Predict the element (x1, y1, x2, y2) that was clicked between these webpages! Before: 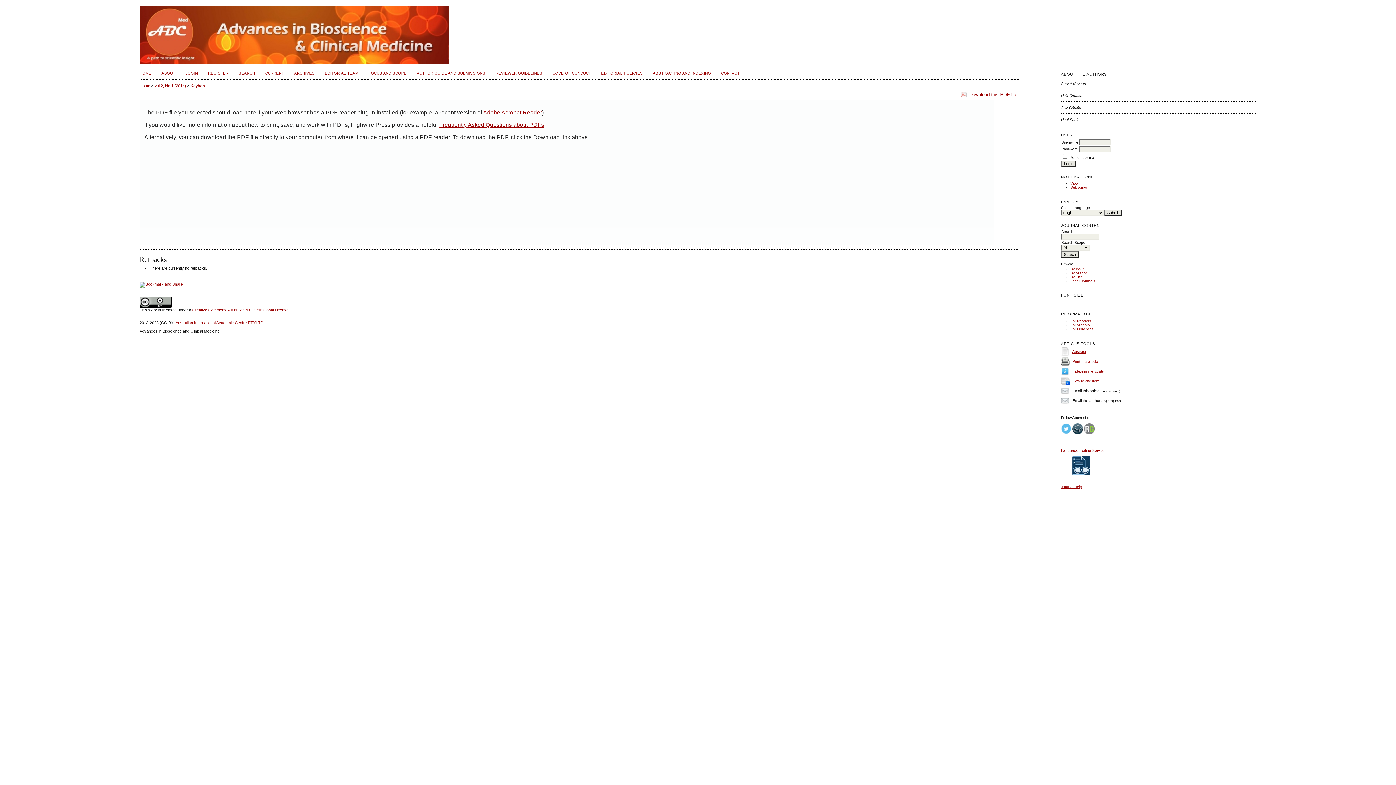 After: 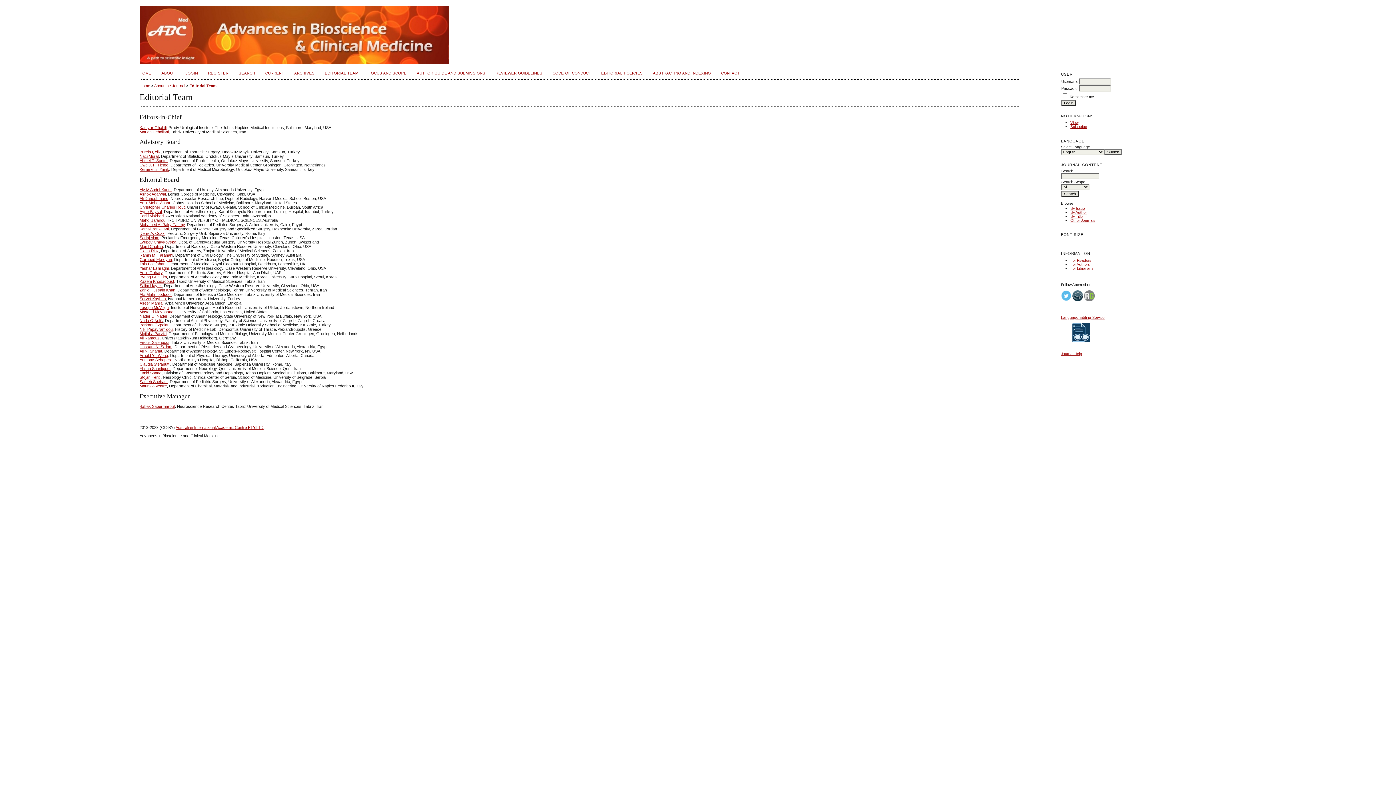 Action: bbox: (324, 71, 358, 75) label: EDITORIAL TEAM